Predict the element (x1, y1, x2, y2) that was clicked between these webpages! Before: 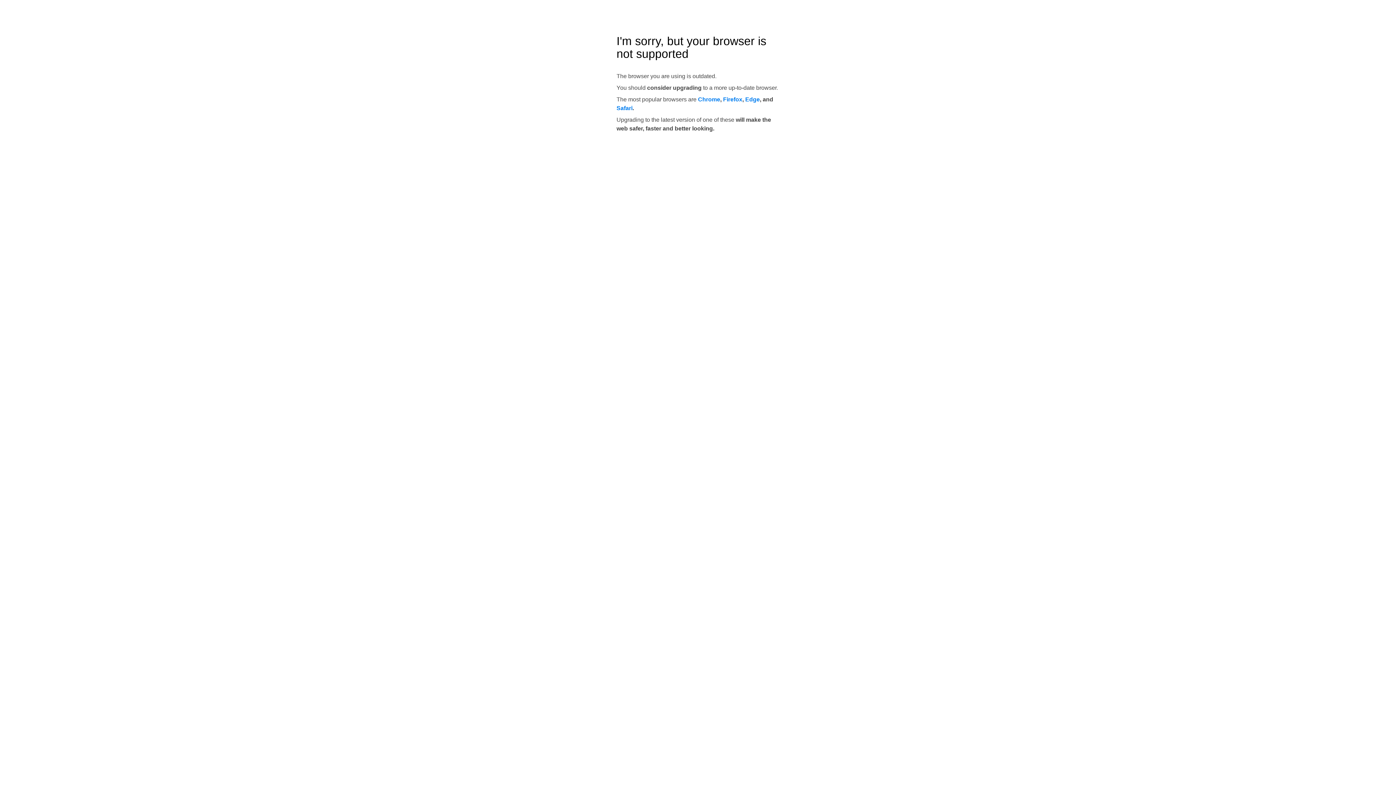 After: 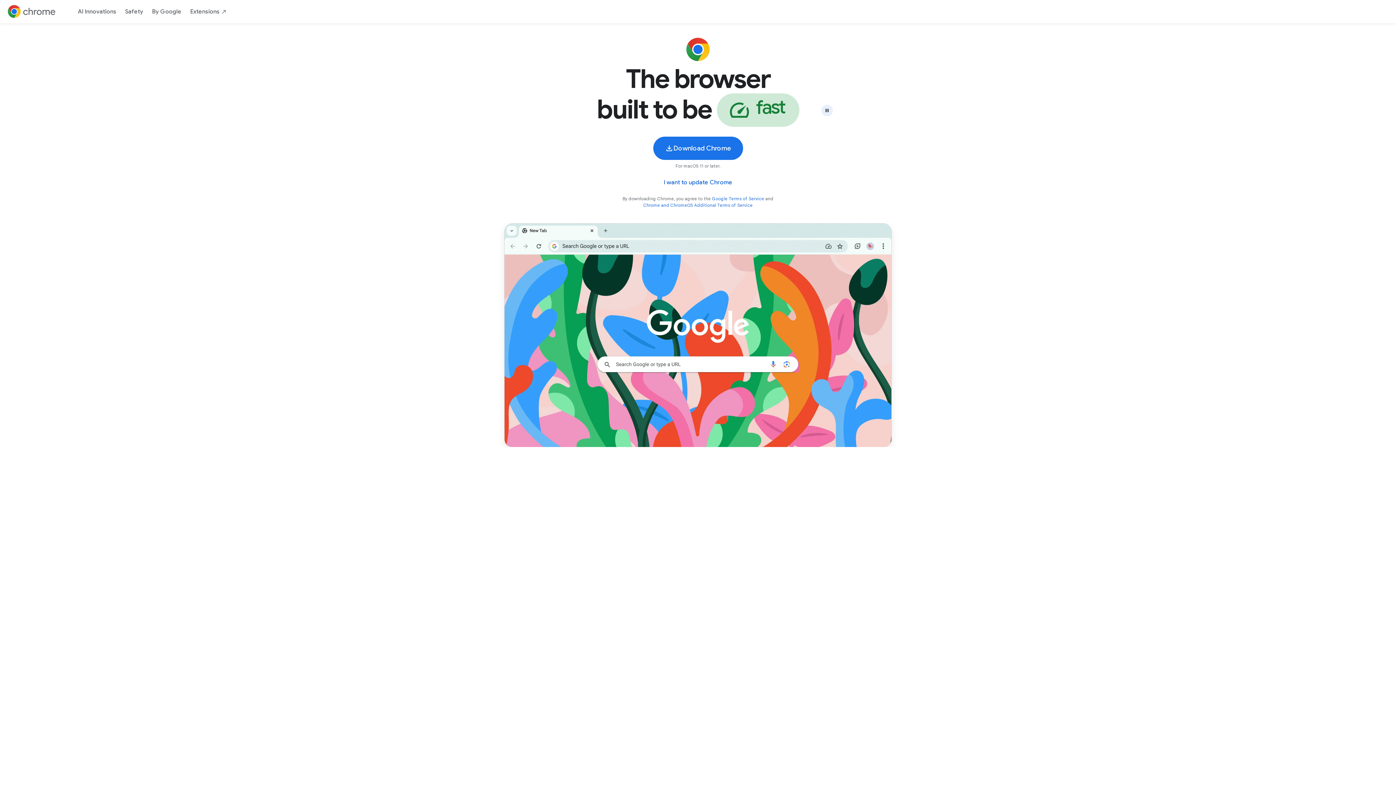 Action: bbox: (698, 96, 720, 102) label: Chrome